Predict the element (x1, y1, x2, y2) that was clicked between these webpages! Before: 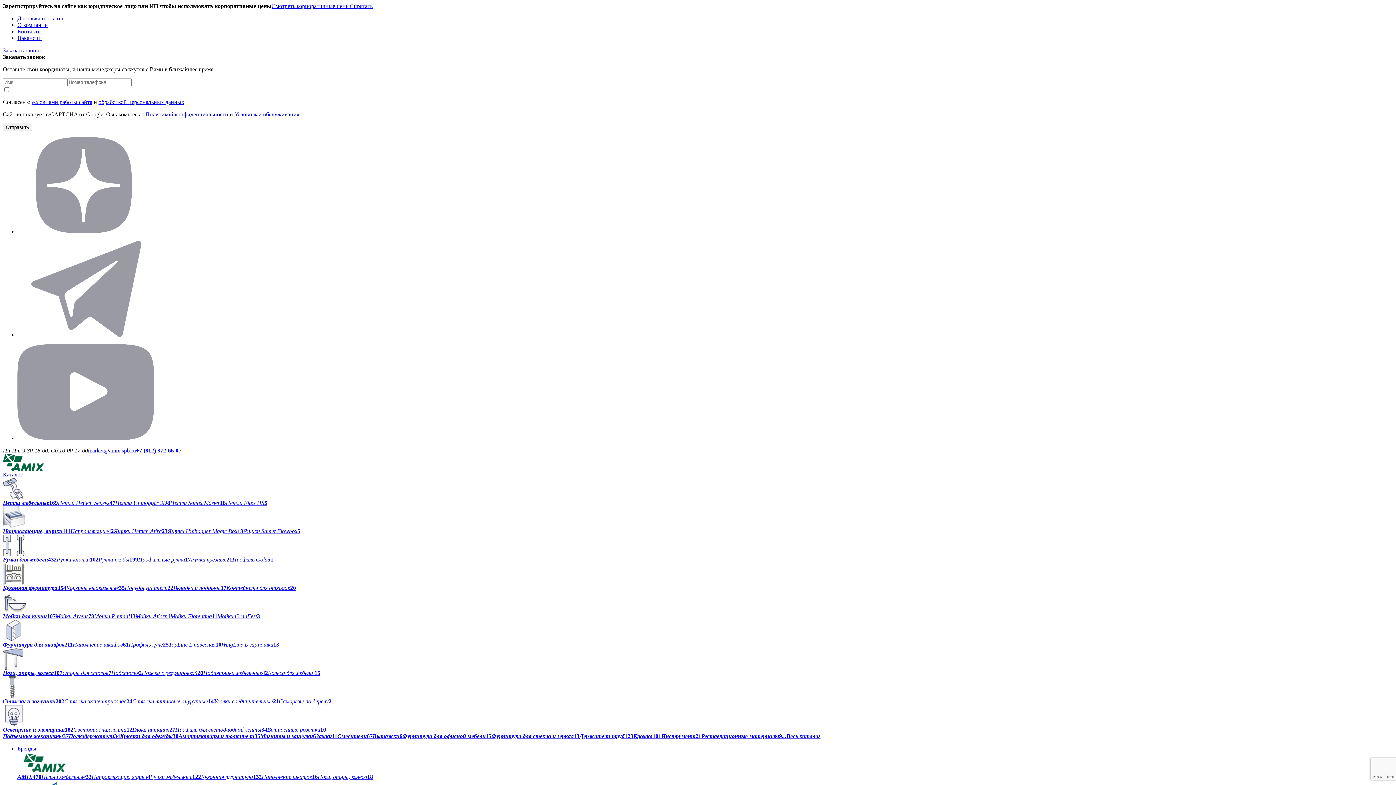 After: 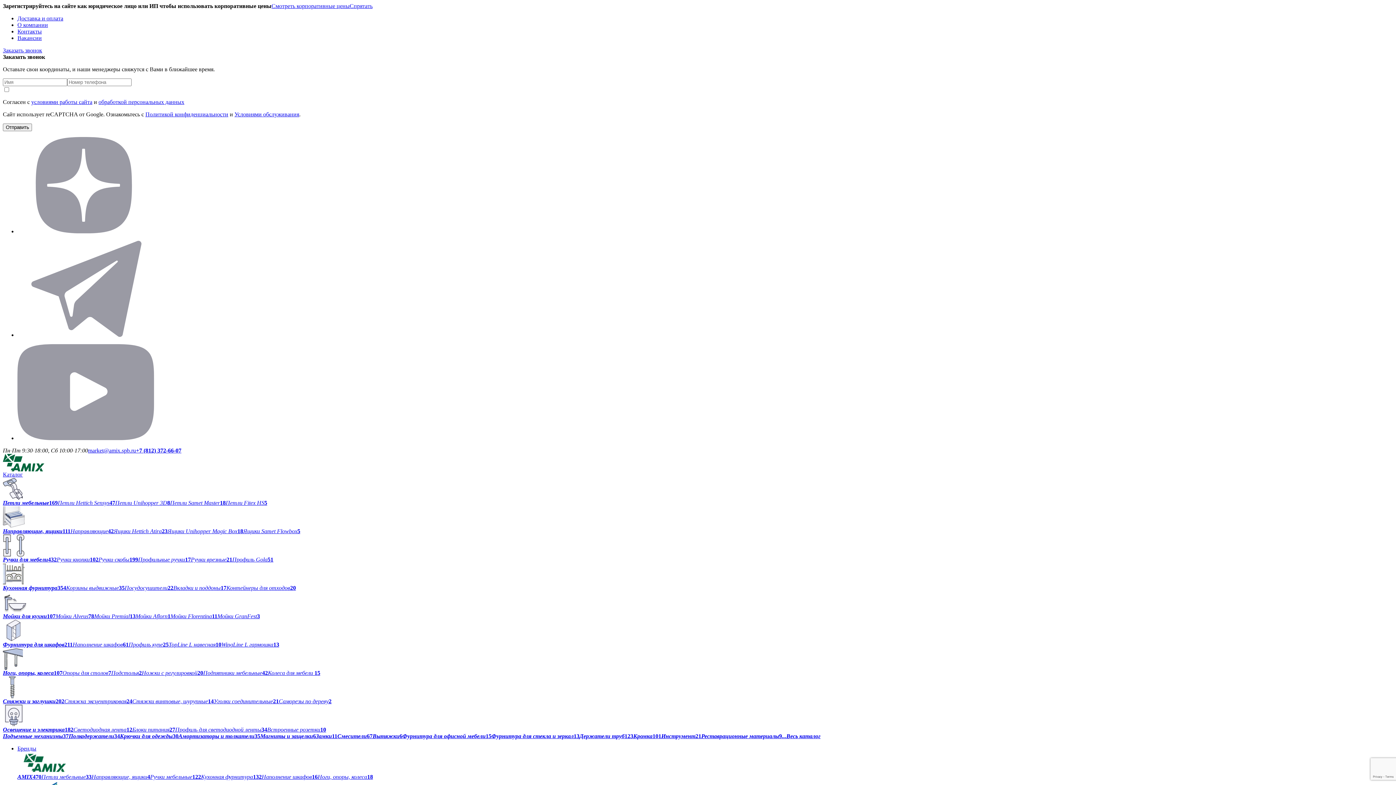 Action: label: Ящики Samet Flowbox5 bbox: (243, 528, 300, 534)